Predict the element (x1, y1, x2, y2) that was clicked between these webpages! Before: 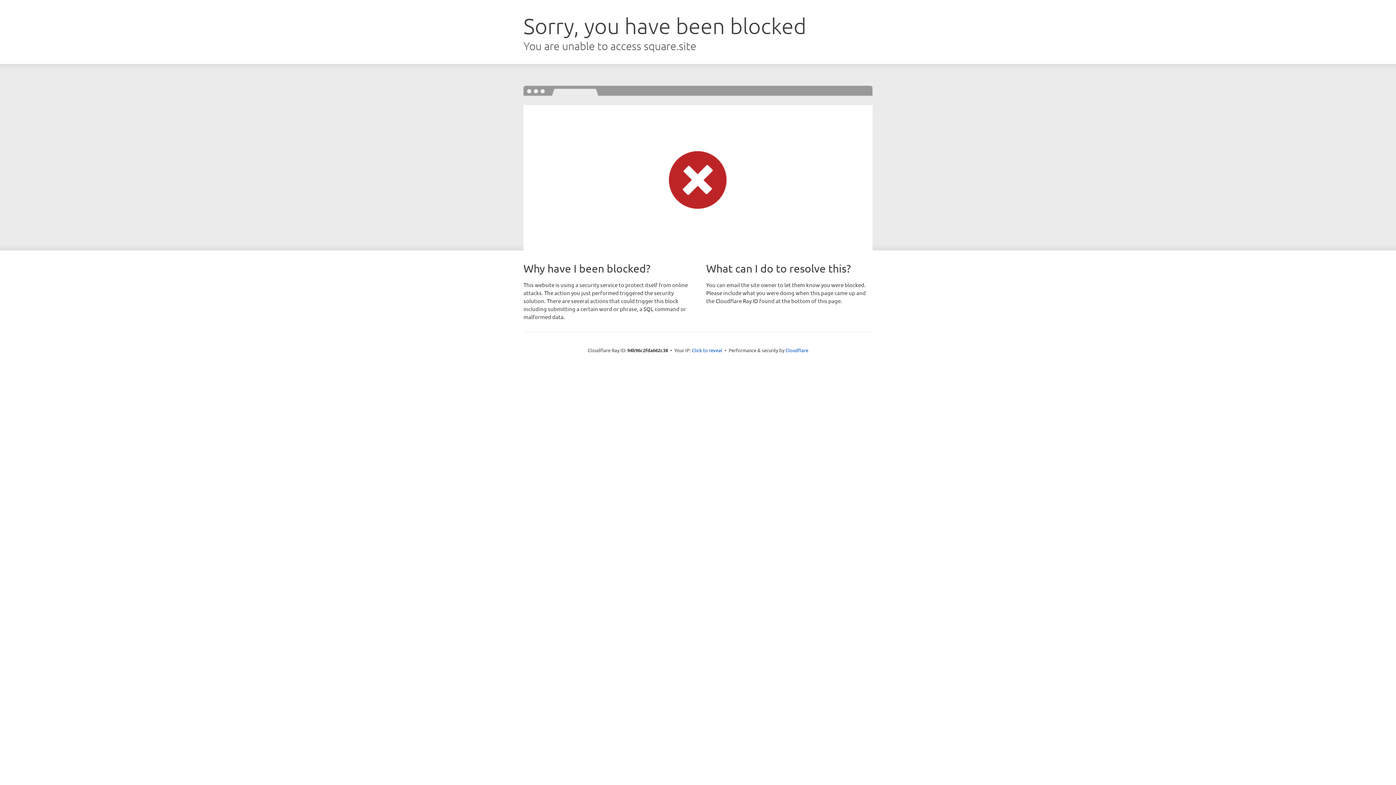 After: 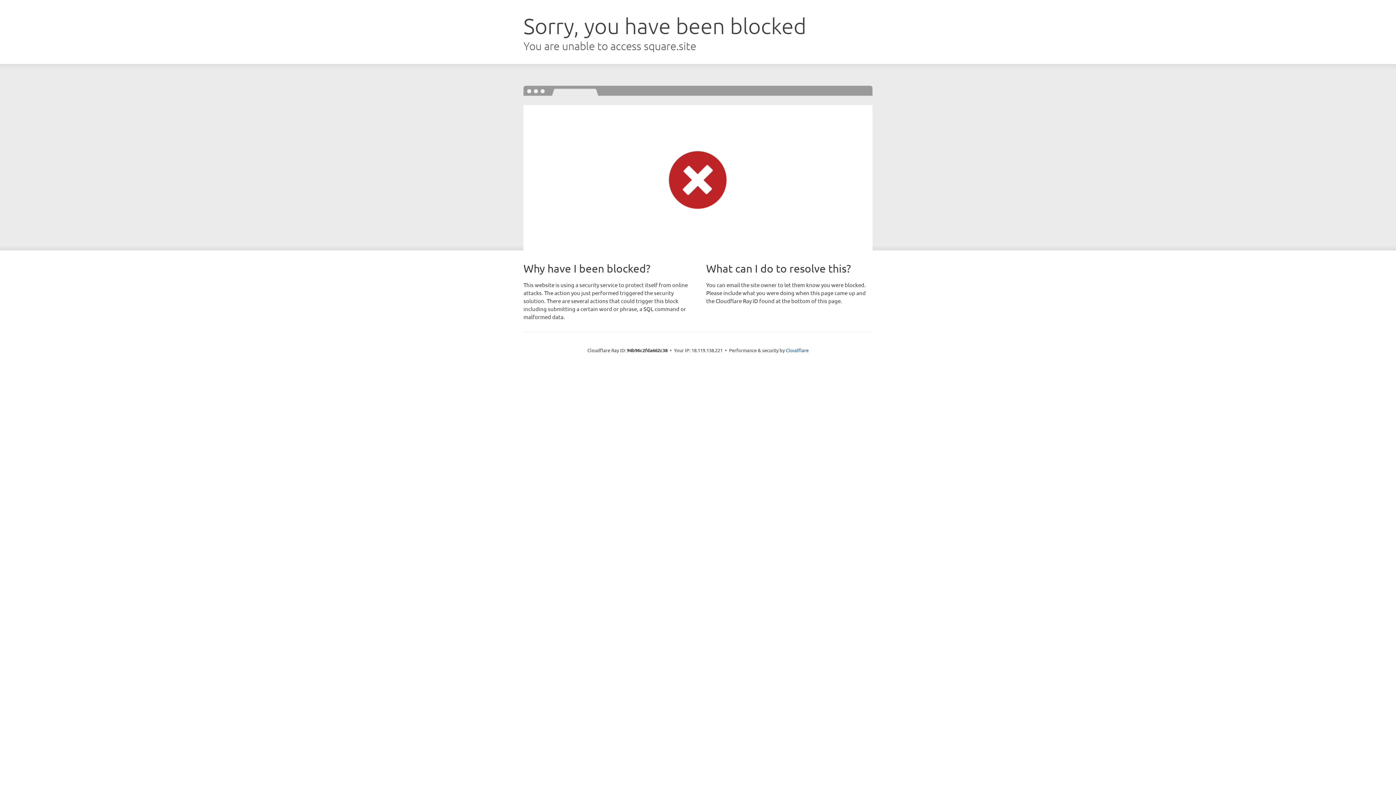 Action: bbox: (692, 346, 722, 353) label: Click to reveal